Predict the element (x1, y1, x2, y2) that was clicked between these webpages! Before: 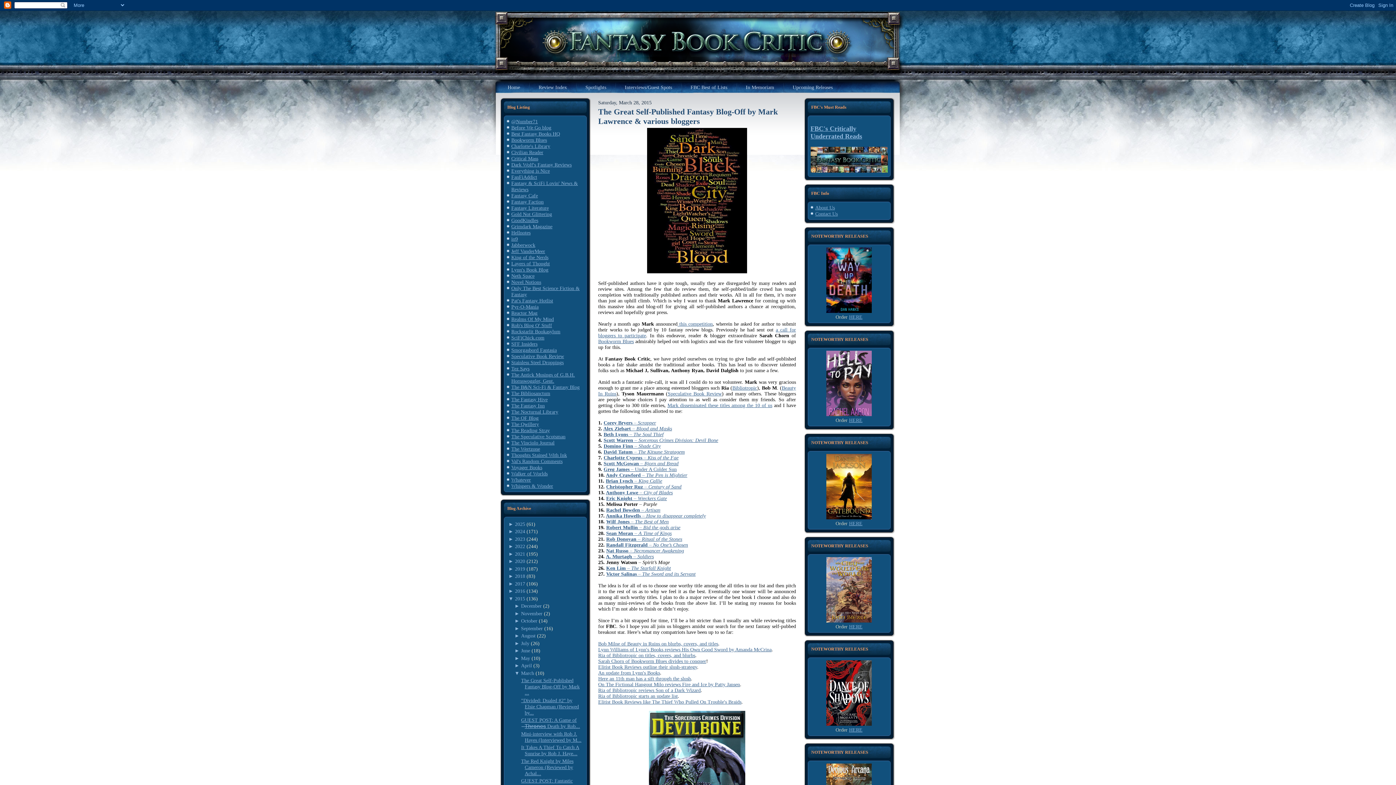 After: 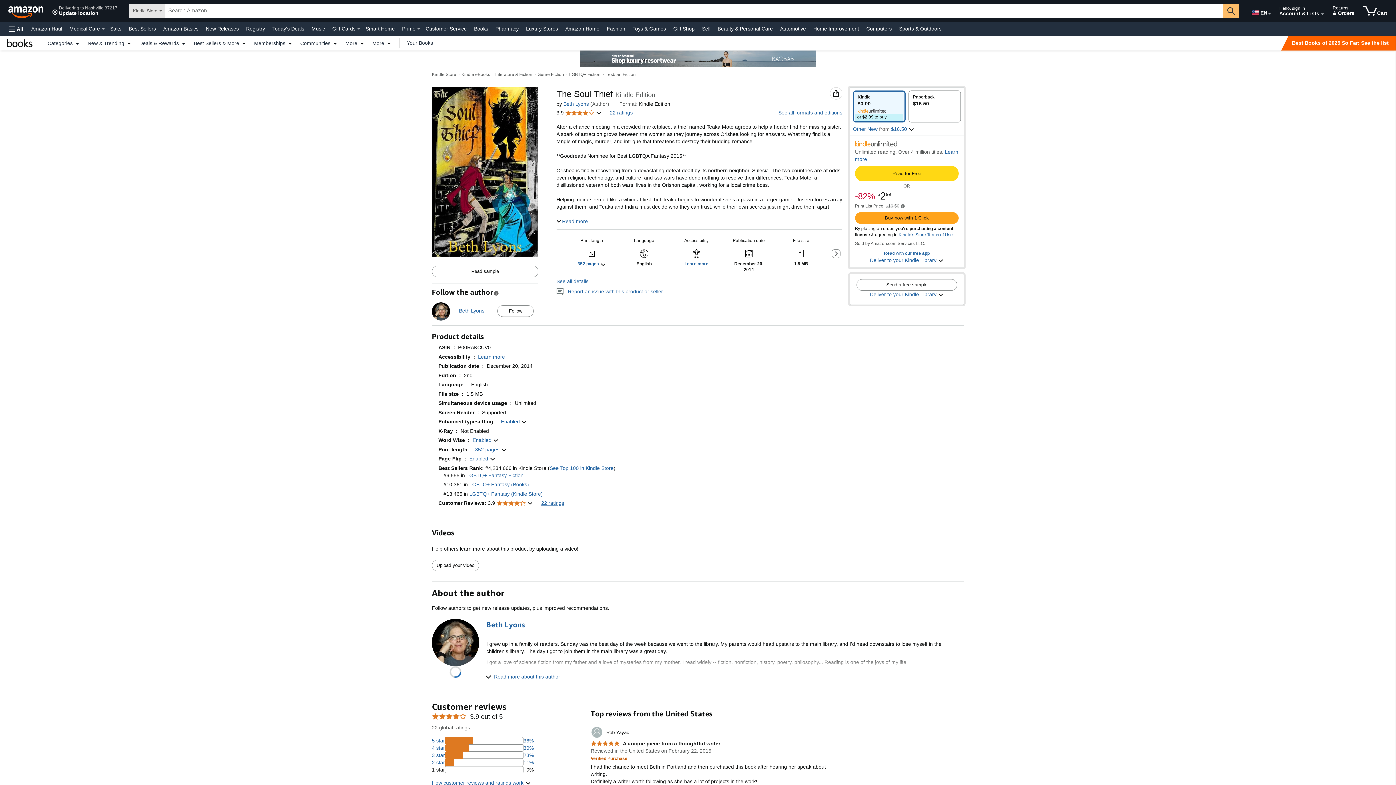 Action: bbox: (628, 431, 663, 437) label:  – The Soul Thief